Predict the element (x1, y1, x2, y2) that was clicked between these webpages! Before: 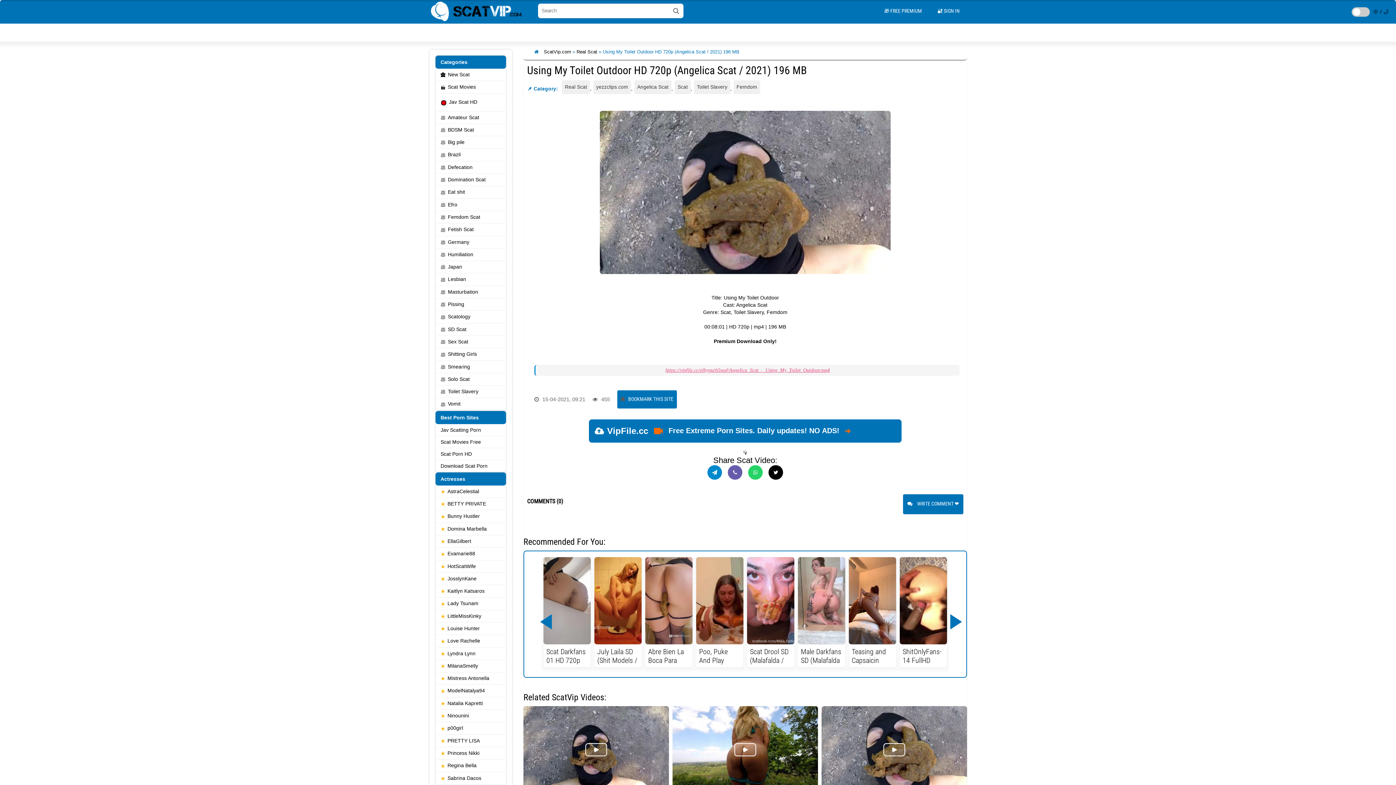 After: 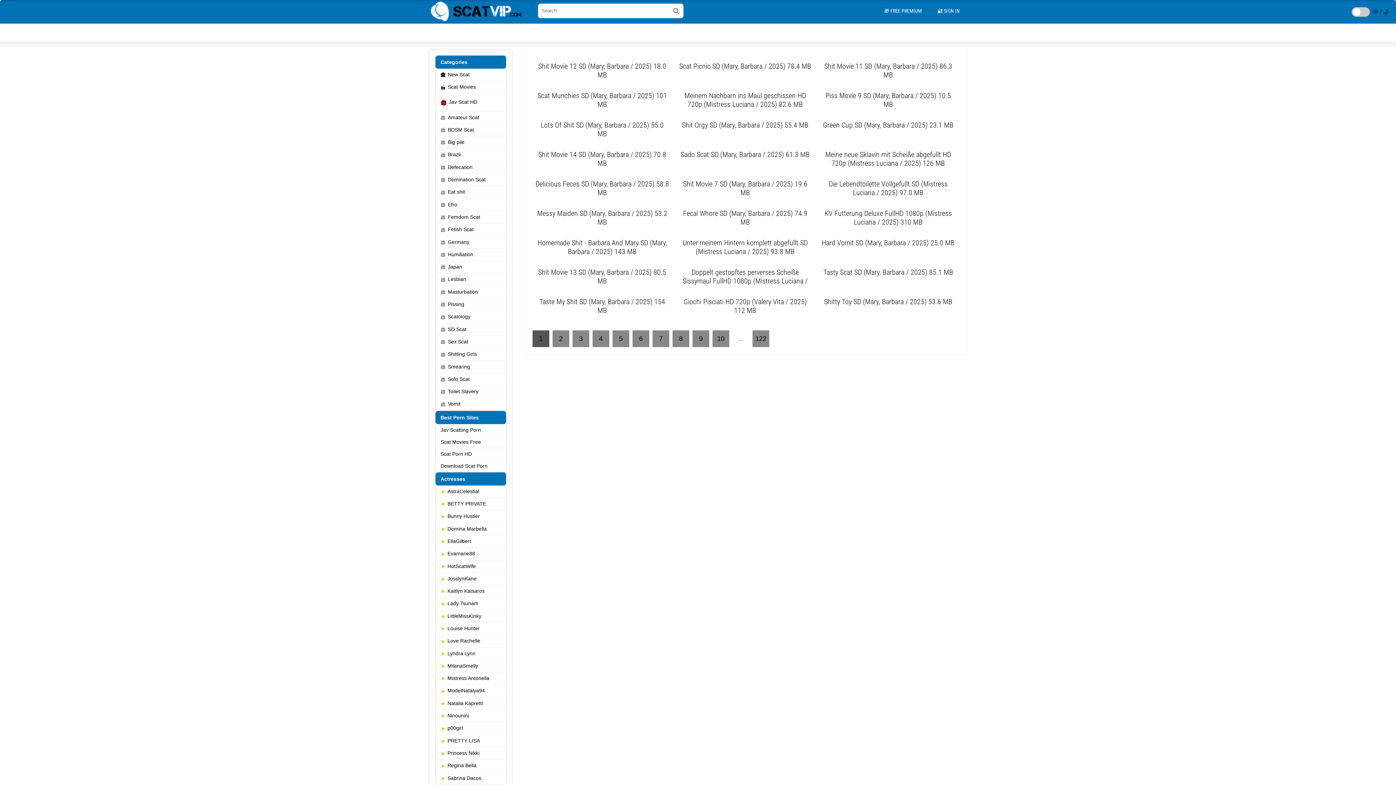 Action: bbox: (435, 298, 506, 310) label: Pissing